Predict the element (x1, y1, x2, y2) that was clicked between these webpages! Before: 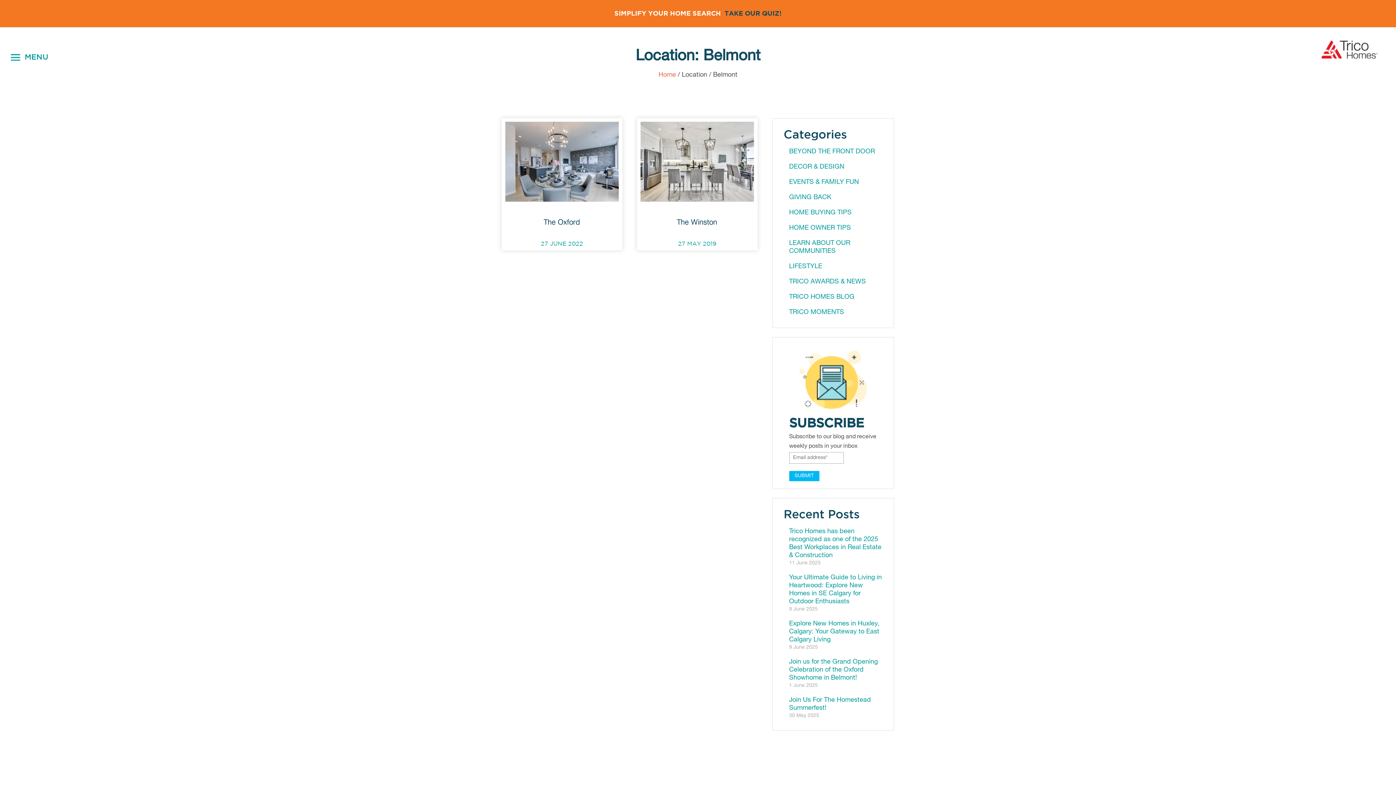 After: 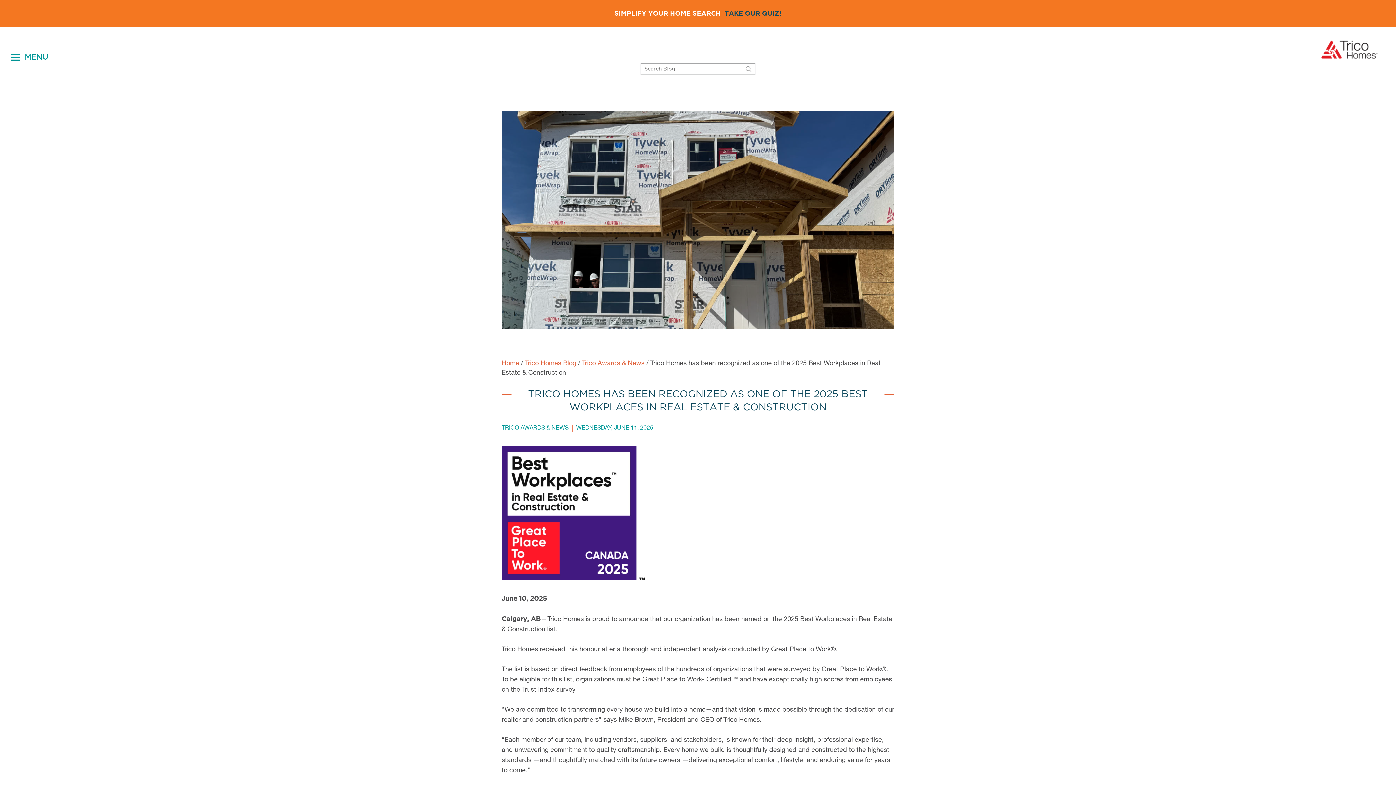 Action: bbox: (789, 528, 882, 560) label: Trico Homes has been recognized as one of the 2025 Best Workplaces in Real Estate & Construction